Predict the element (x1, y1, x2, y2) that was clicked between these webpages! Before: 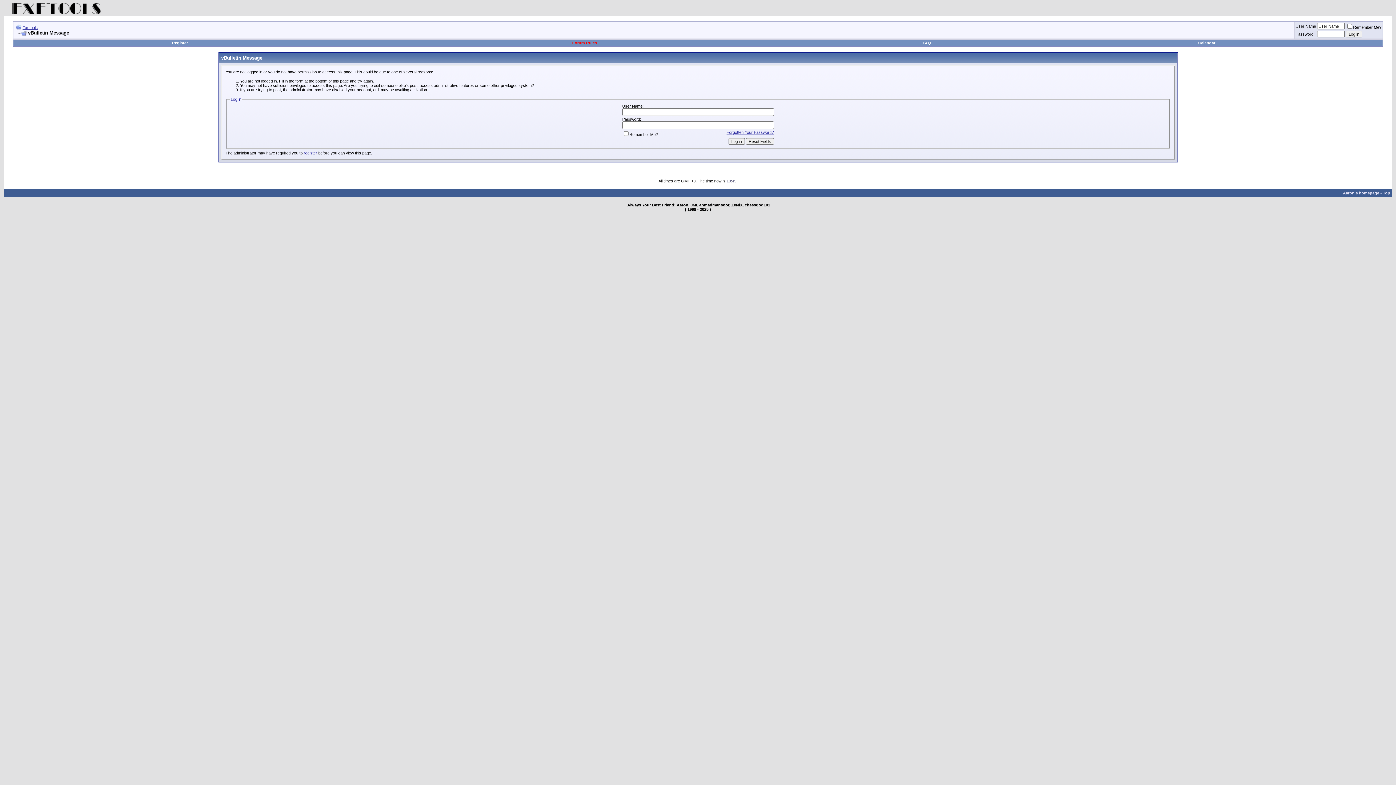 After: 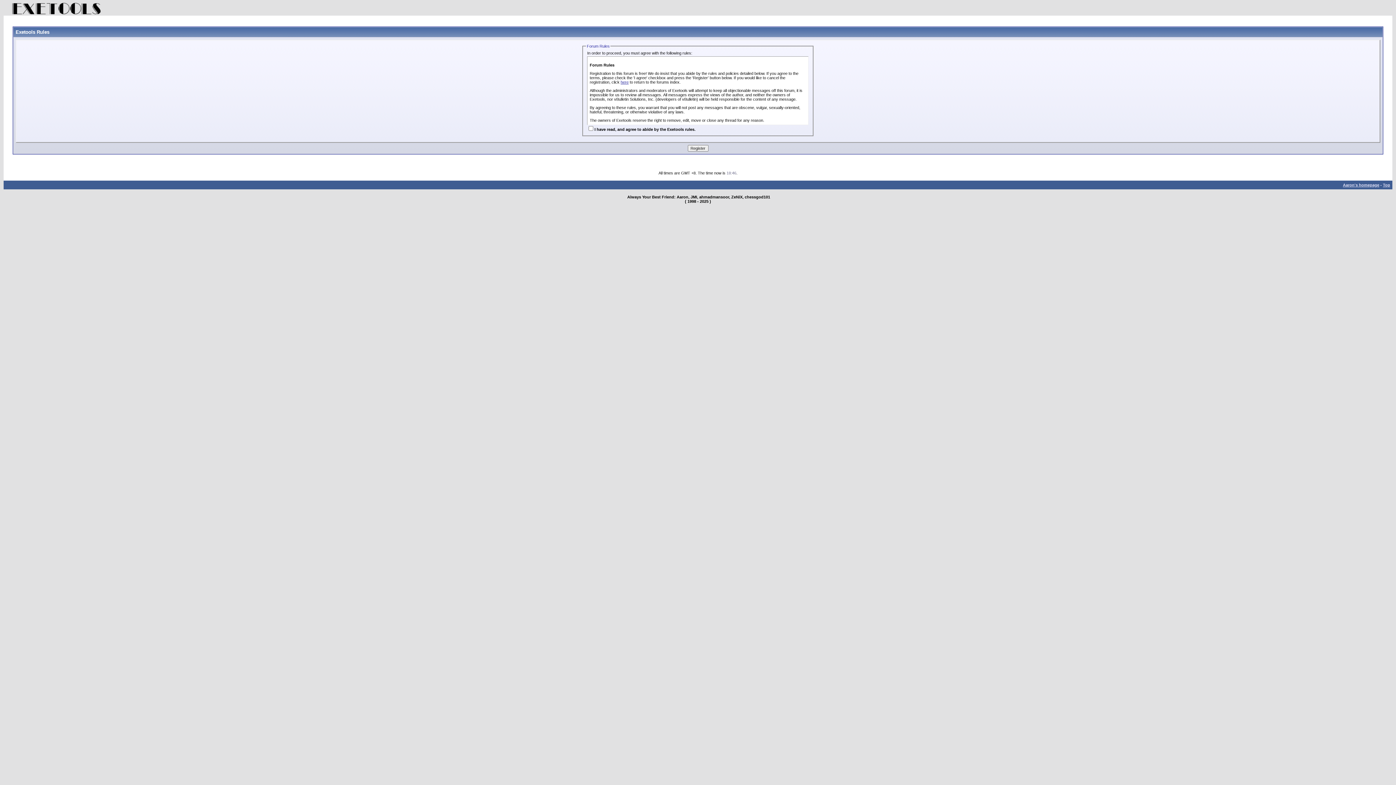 Action: bbox: (303, 151, 317, 155) label: register